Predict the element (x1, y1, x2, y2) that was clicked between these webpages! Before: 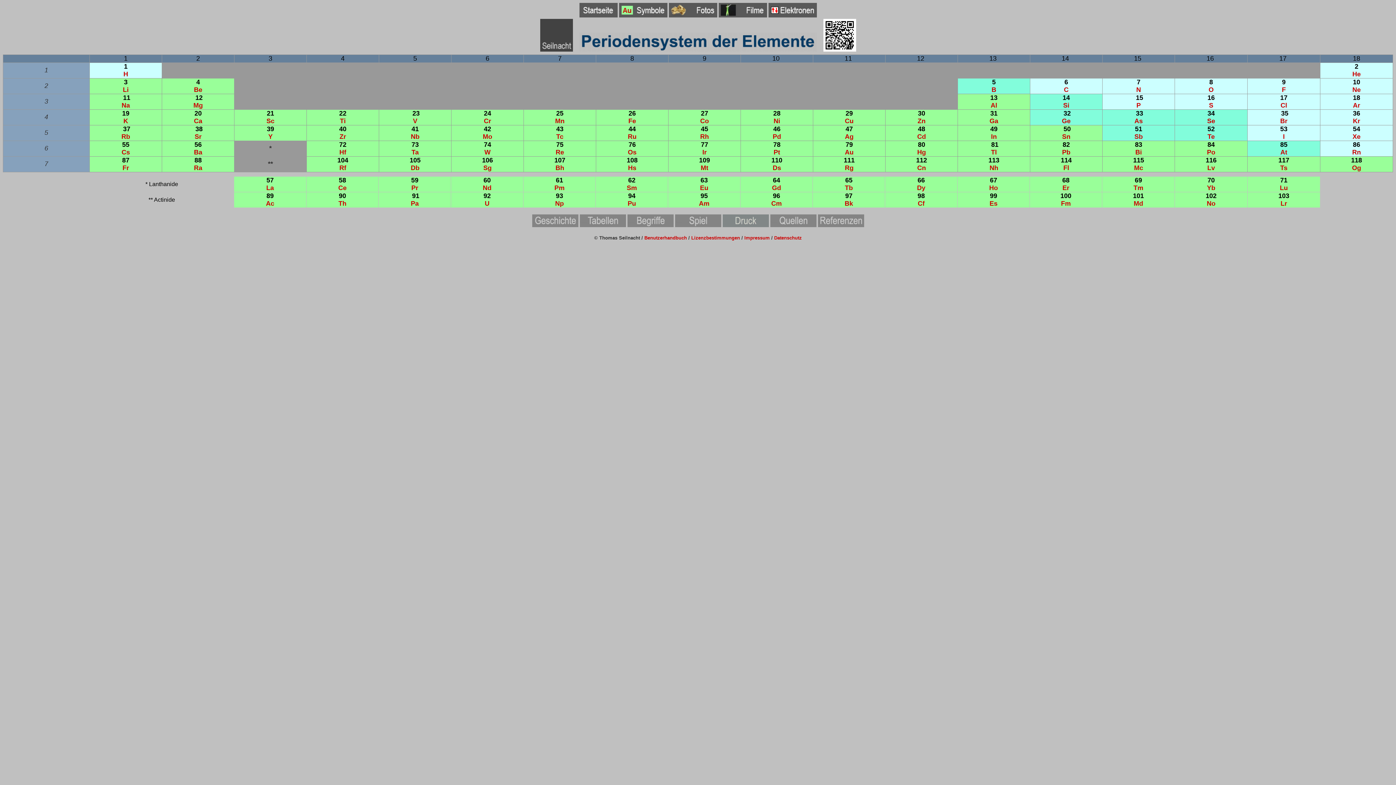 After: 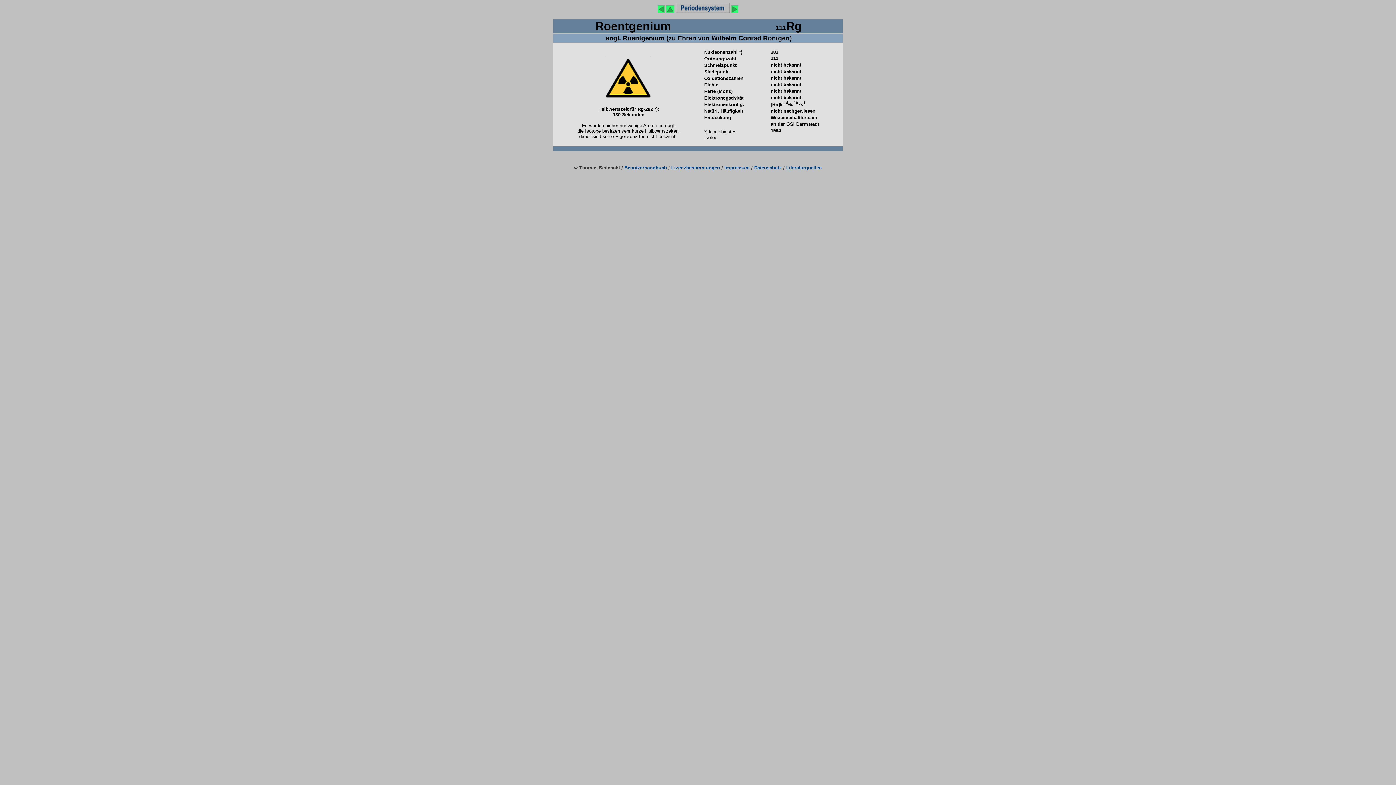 Action: bbox: (845, 164, 853, 171) label: Rg